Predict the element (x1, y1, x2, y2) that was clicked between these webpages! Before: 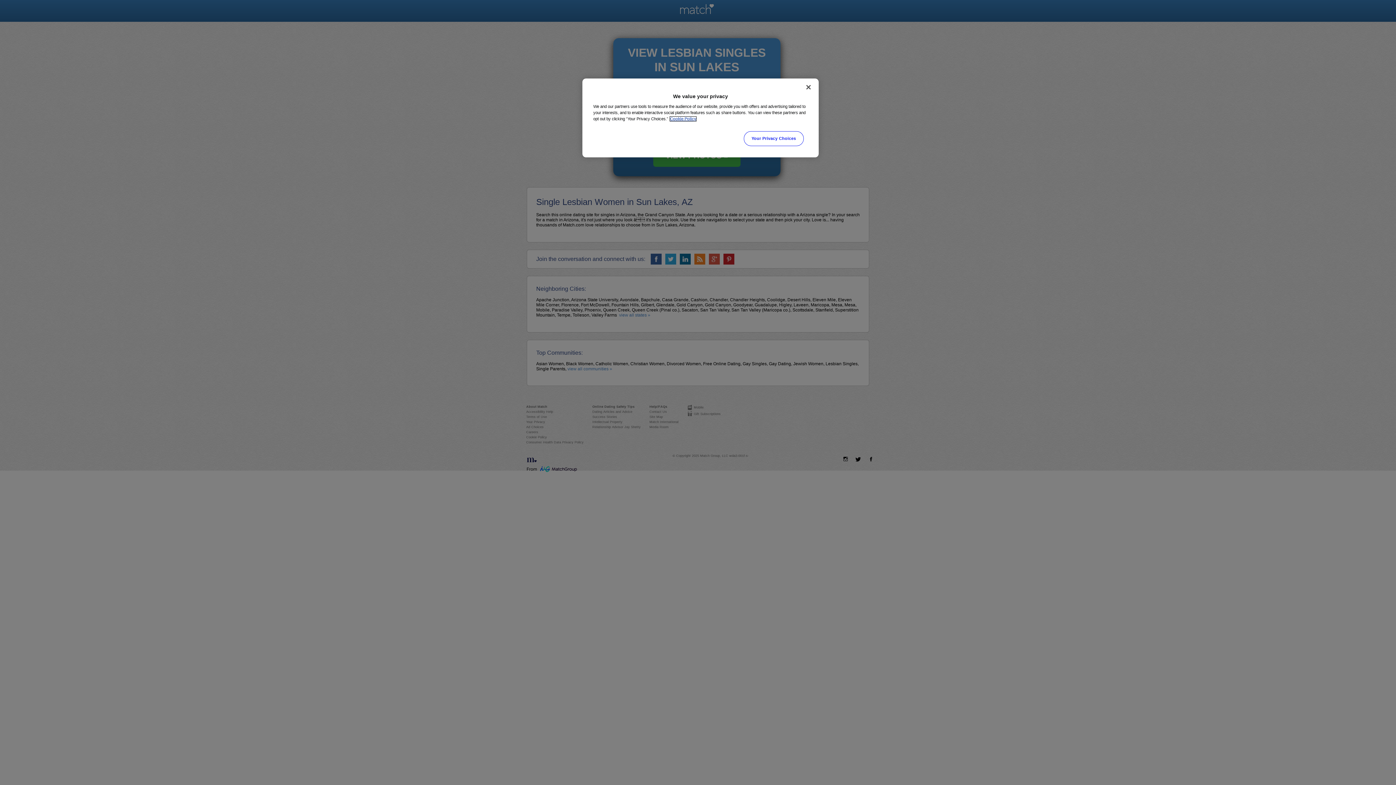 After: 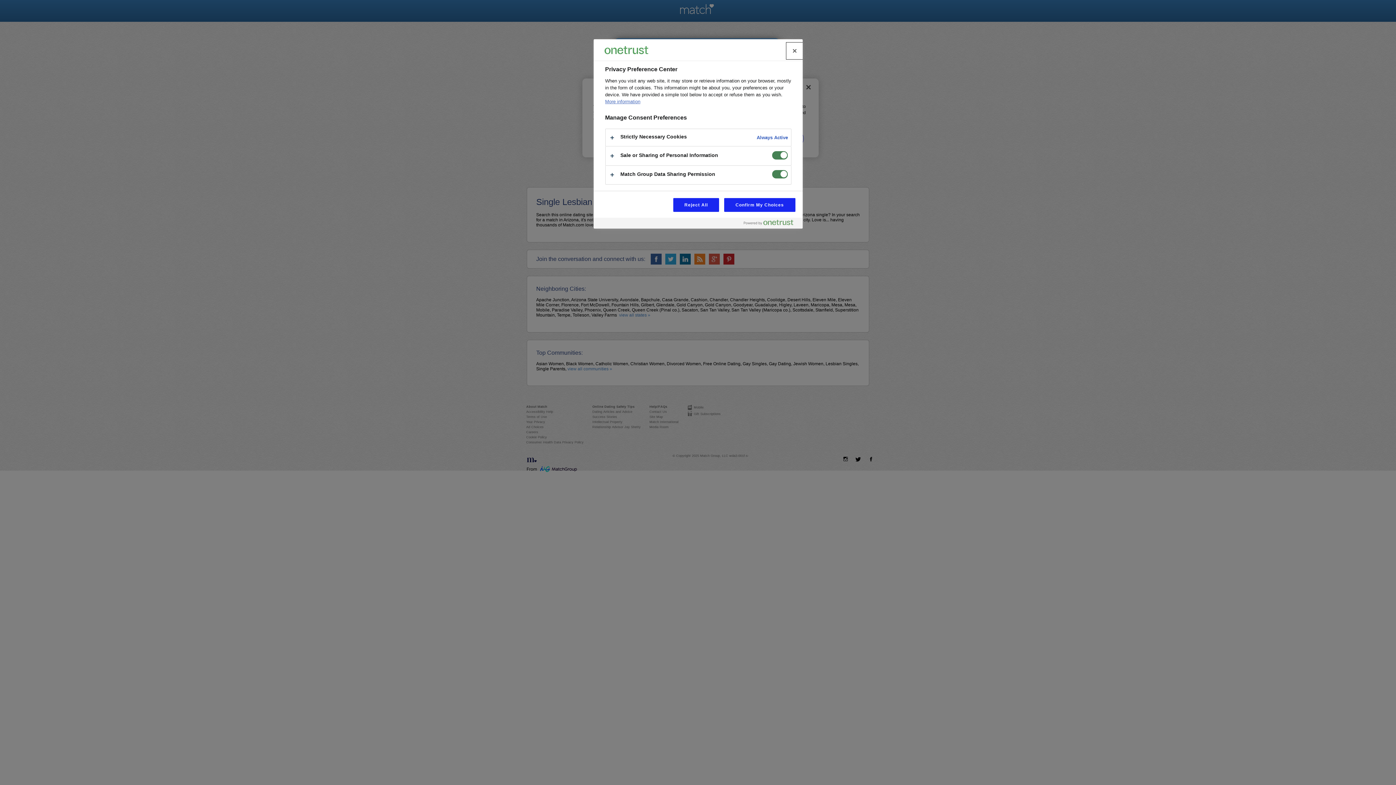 Action: bbox: (744, 131, 803, 146) label: Your Privacy Choices